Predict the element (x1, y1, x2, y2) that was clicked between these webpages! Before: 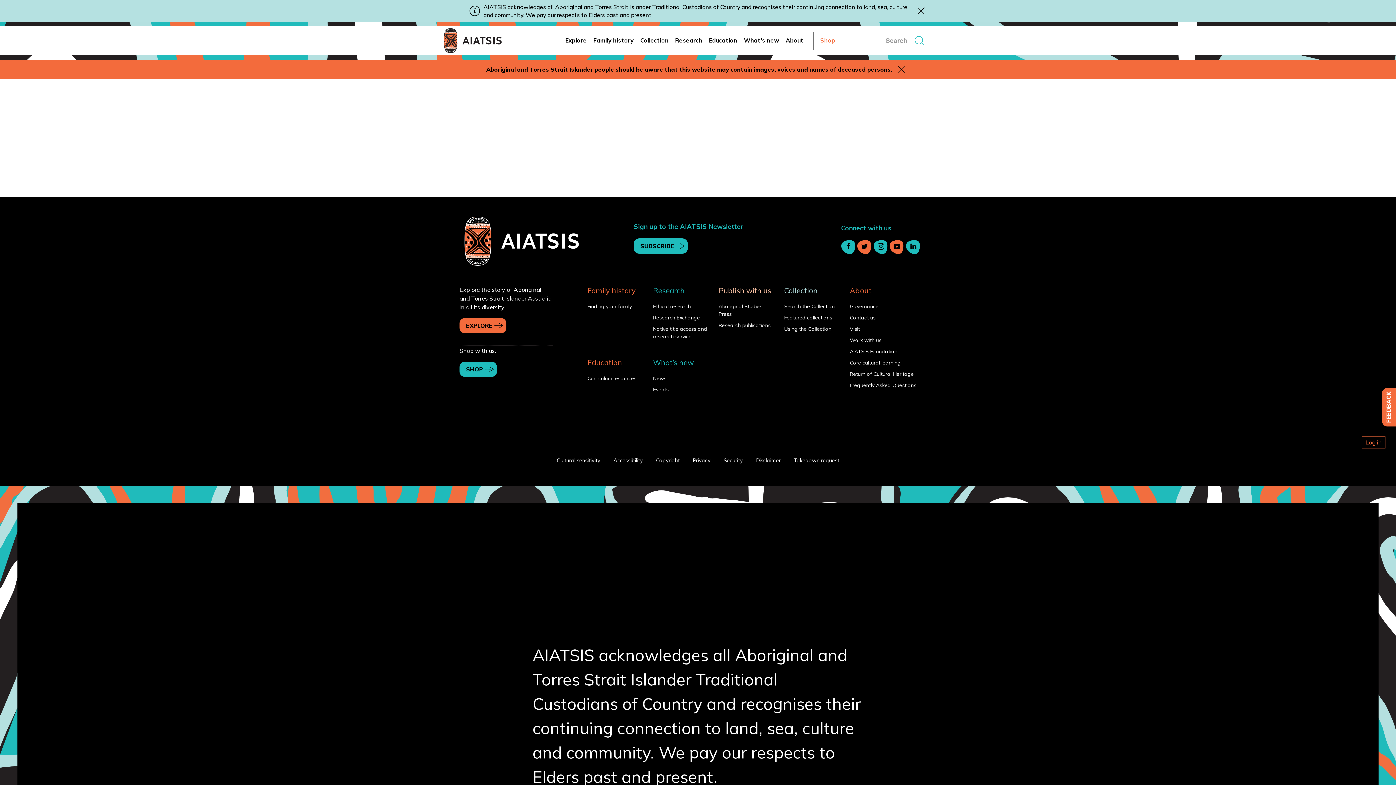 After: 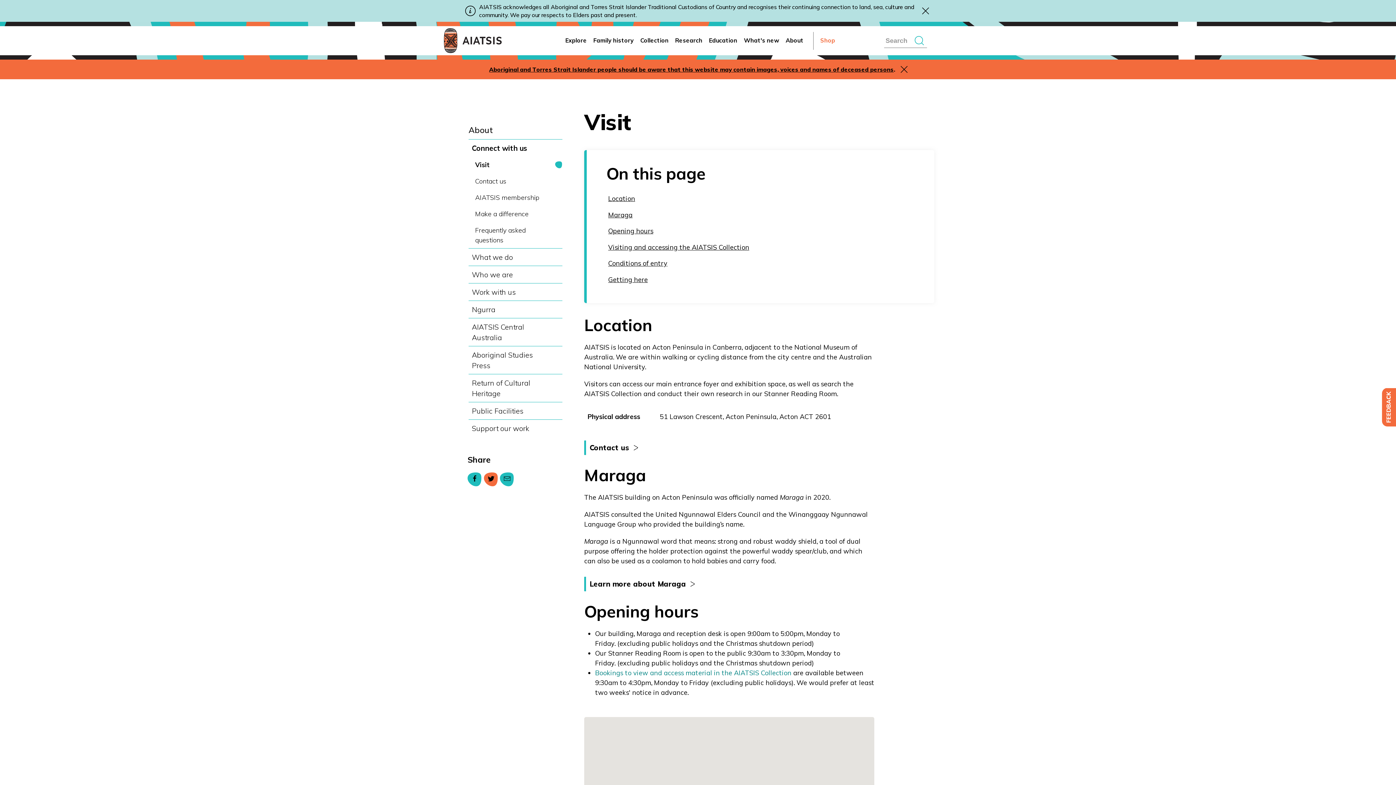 Action: bbox: (841, 325, 934, 333) label: Visit